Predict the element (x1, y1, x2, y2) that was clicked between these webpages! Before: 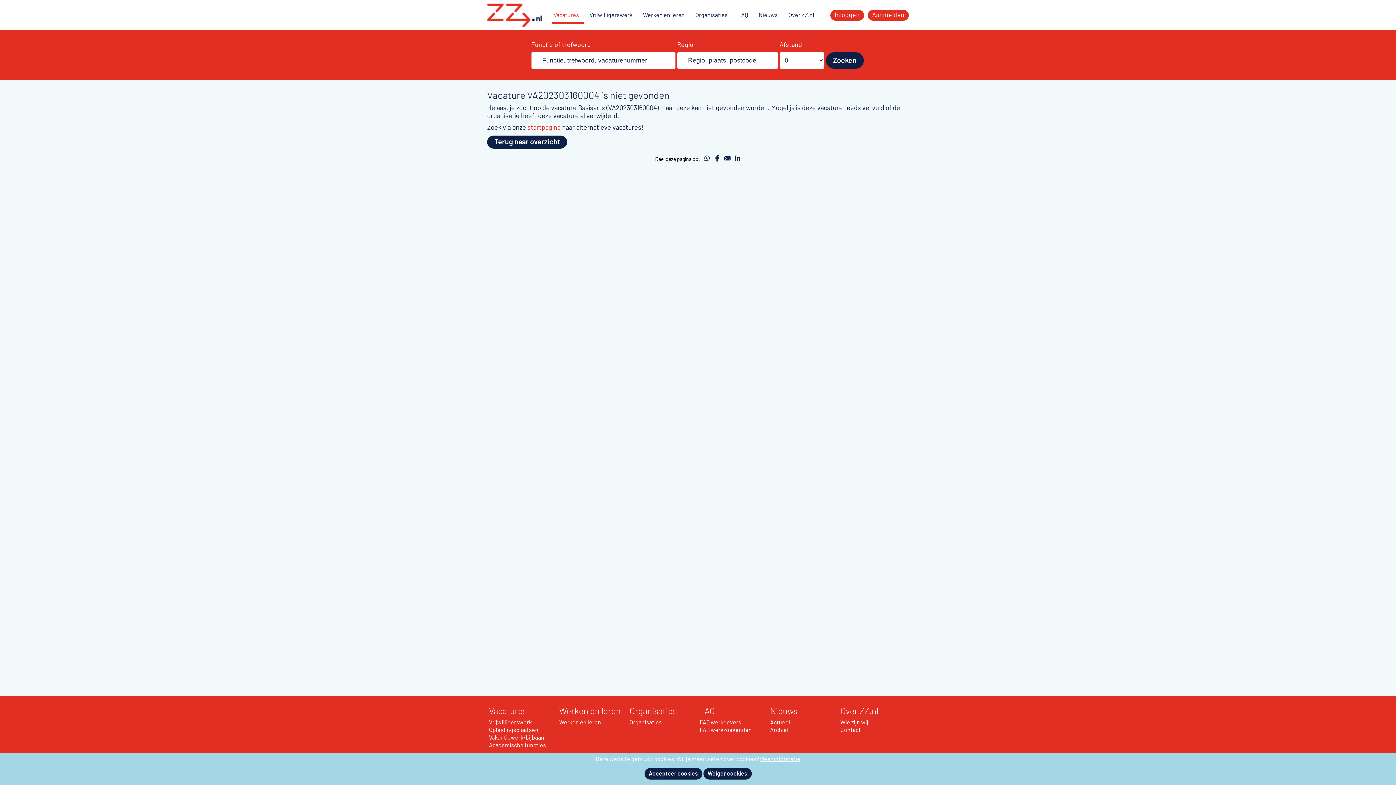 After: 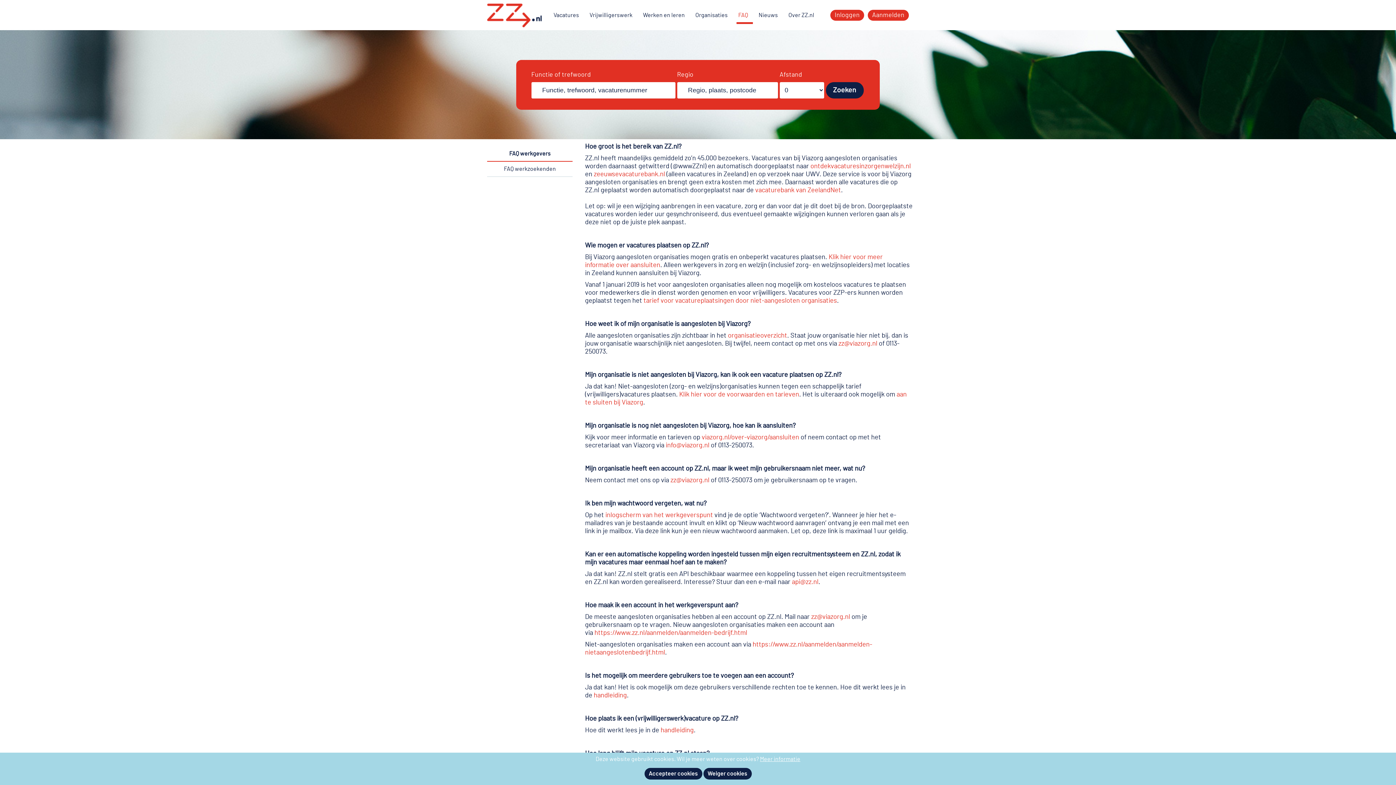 Action: label: FAQ bbox: (733, 6, 752, 23)